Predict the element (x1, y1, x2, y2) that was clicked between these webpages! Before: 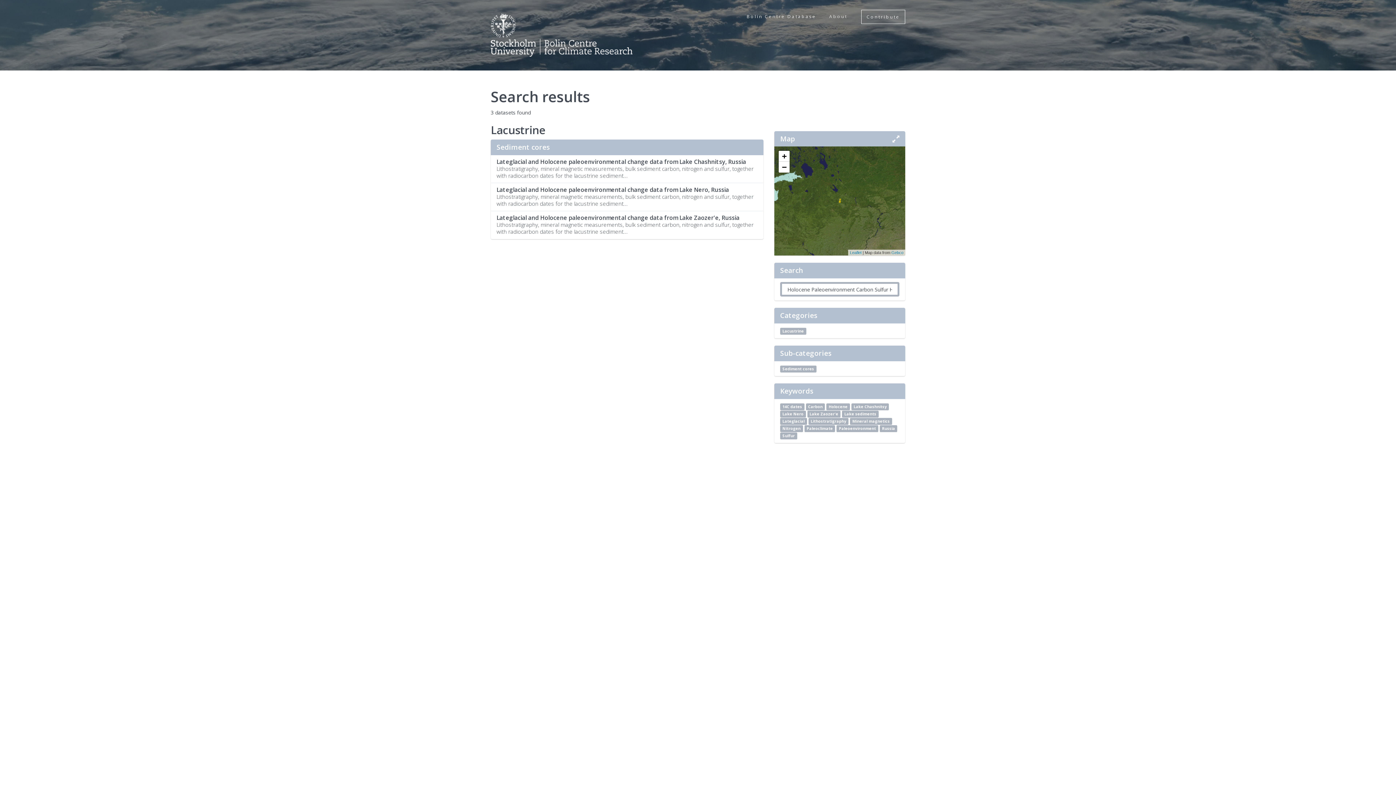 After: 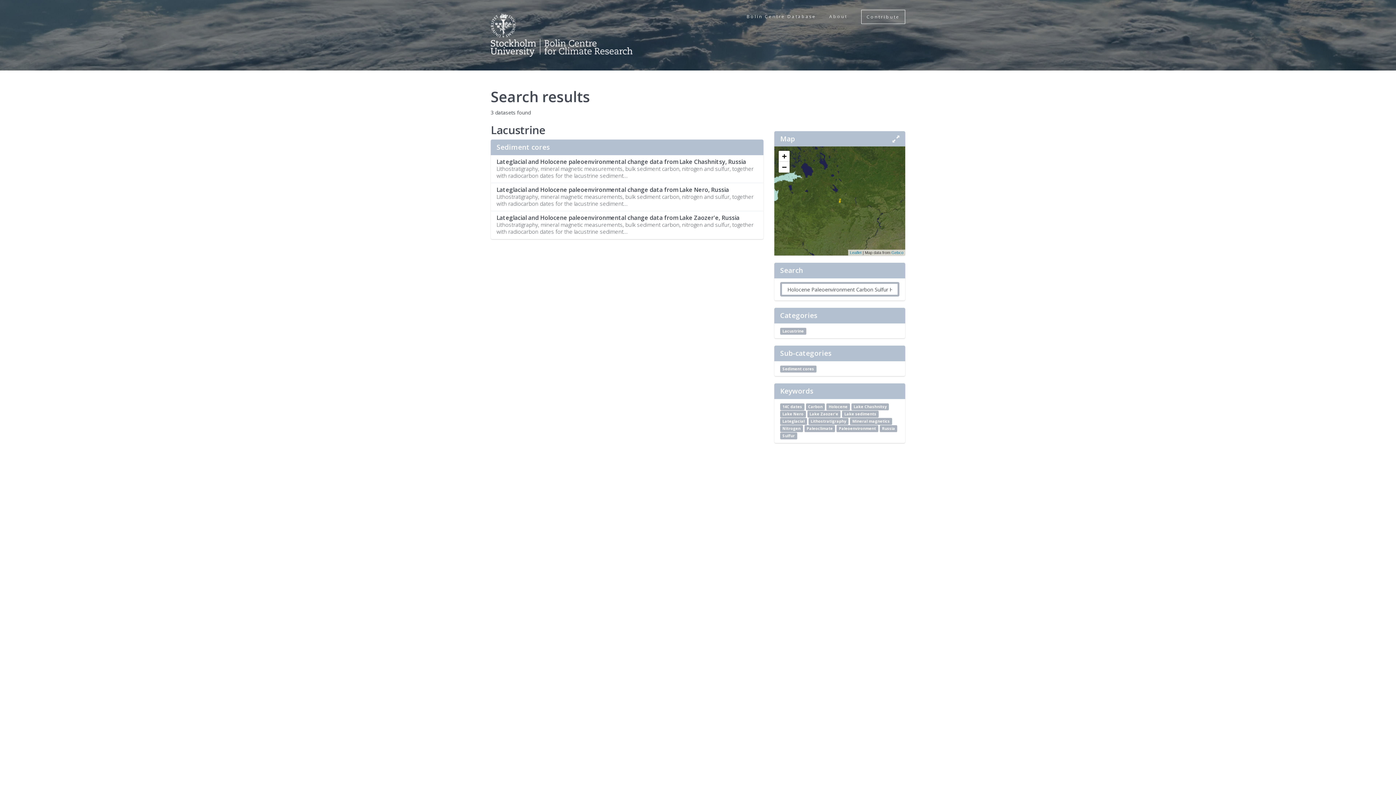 Action: label: Sediment cores bbox: (780, 365, 816, 372)